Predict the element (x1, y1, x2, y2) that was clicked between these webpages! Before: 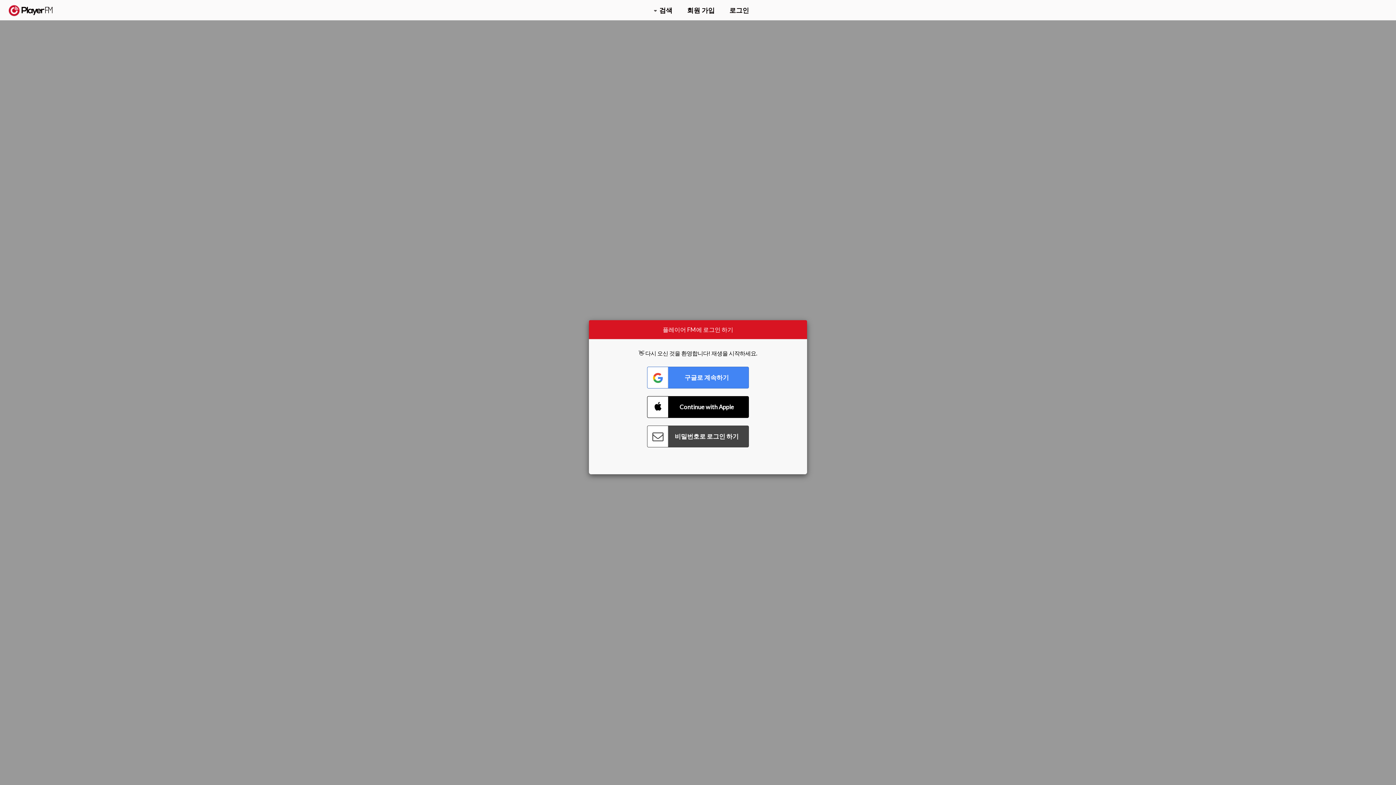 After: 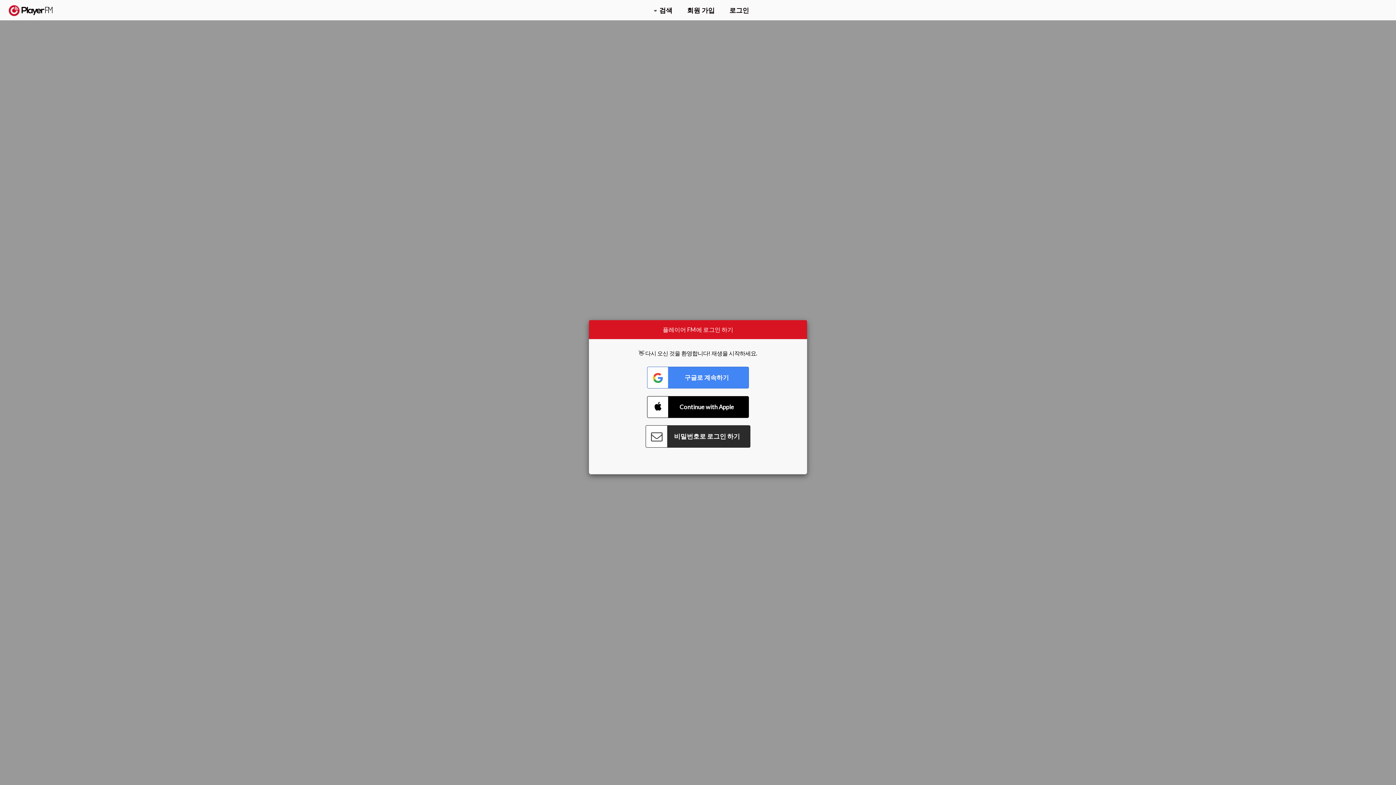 Action: bbox: (647, 425, 749, 447) label: Connect with Password